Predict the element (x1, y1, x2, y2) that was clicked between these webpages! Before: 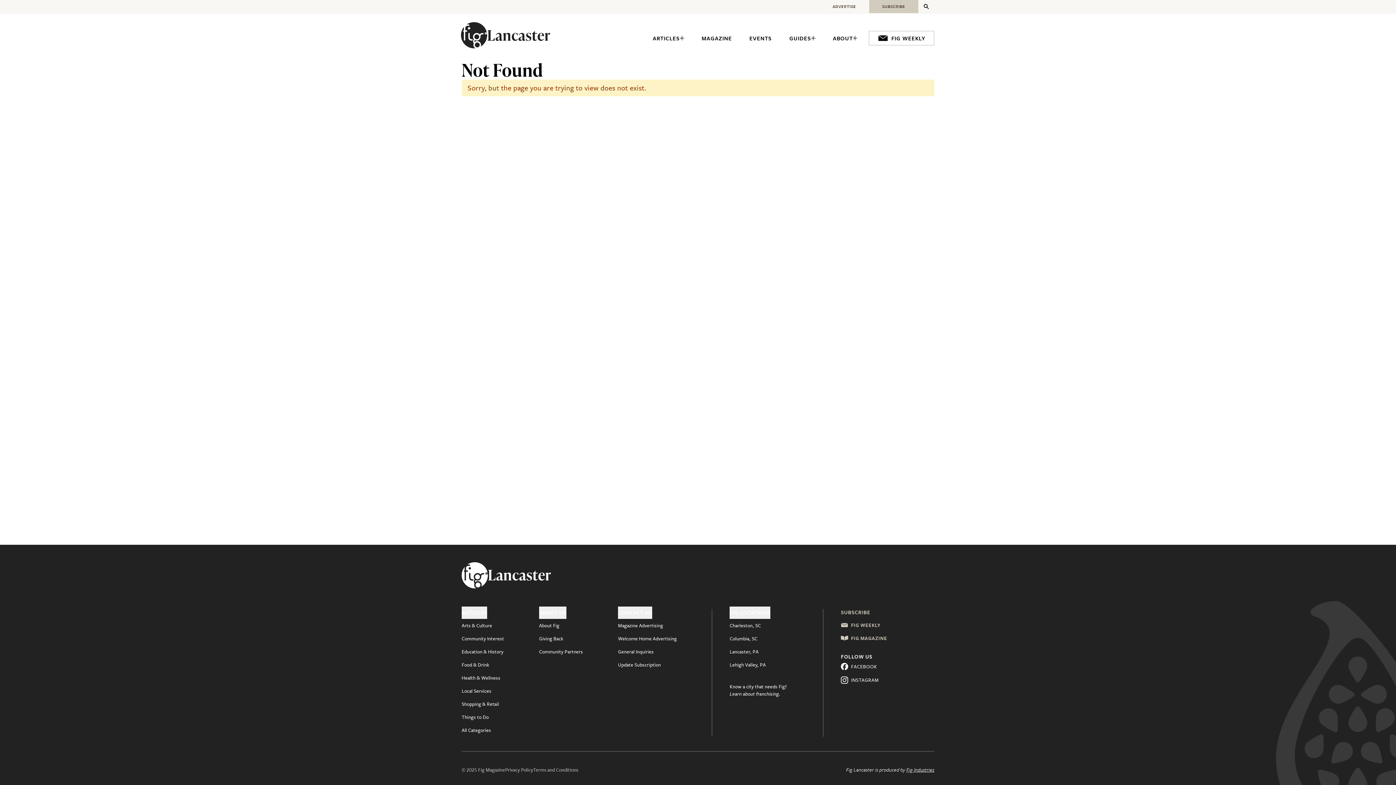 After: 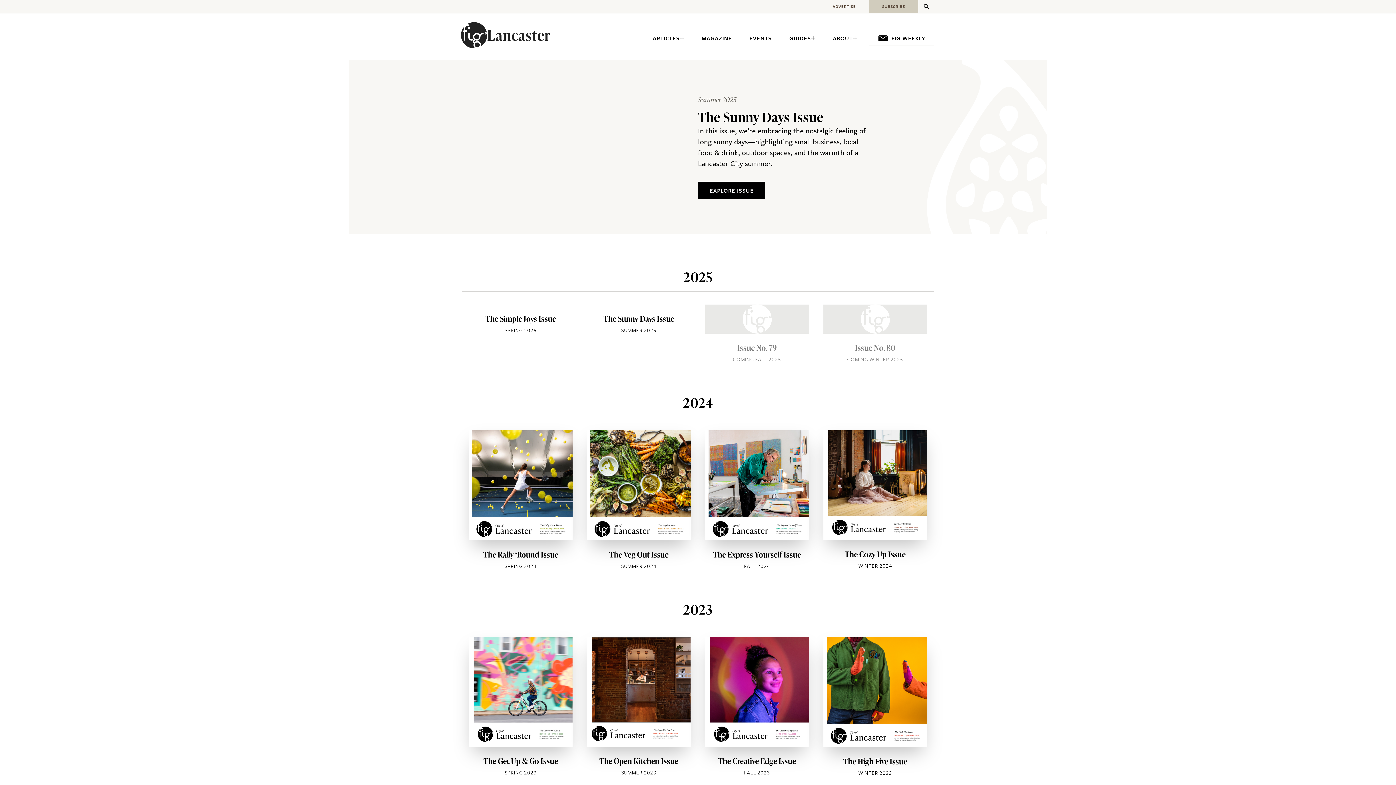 Action: bbox: (693, 30, 740, 45) label: MAGAZINE